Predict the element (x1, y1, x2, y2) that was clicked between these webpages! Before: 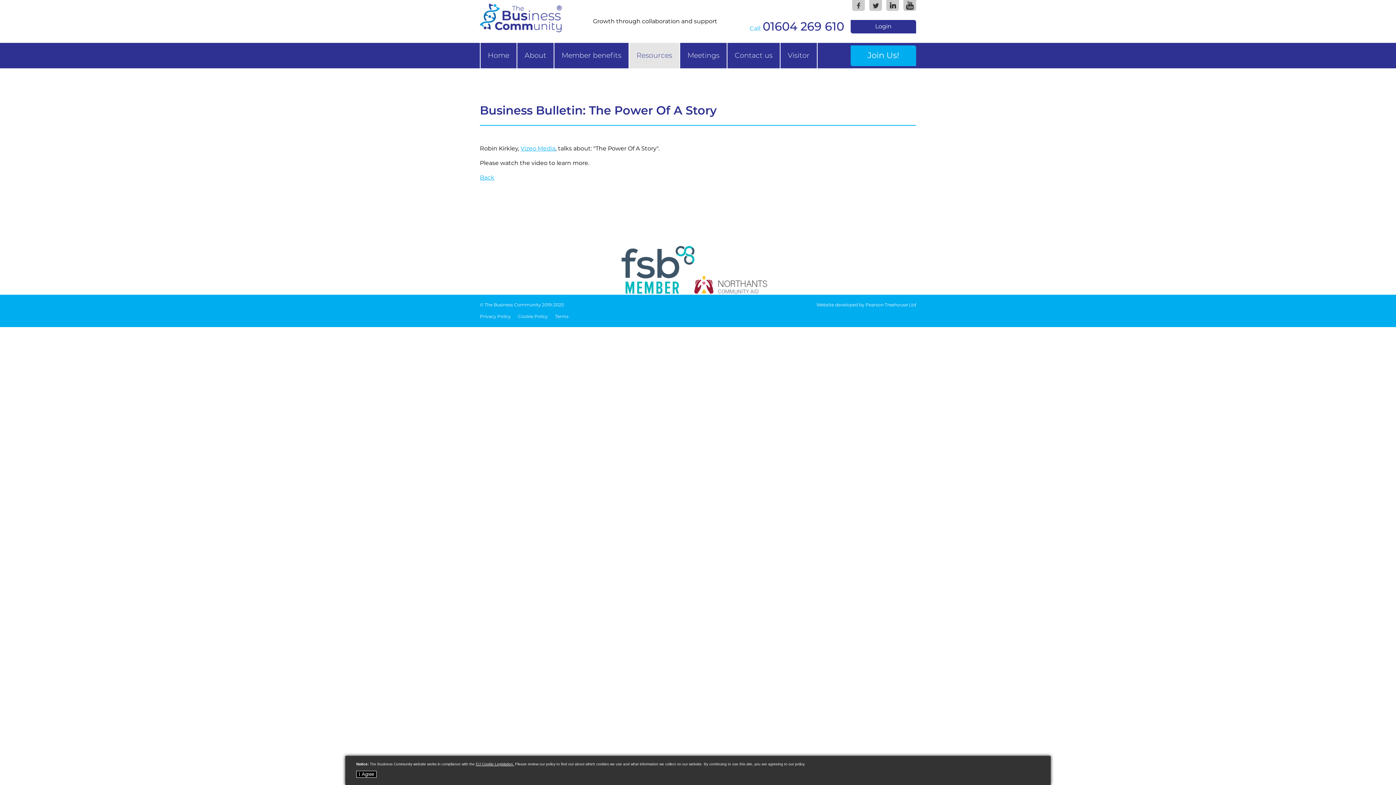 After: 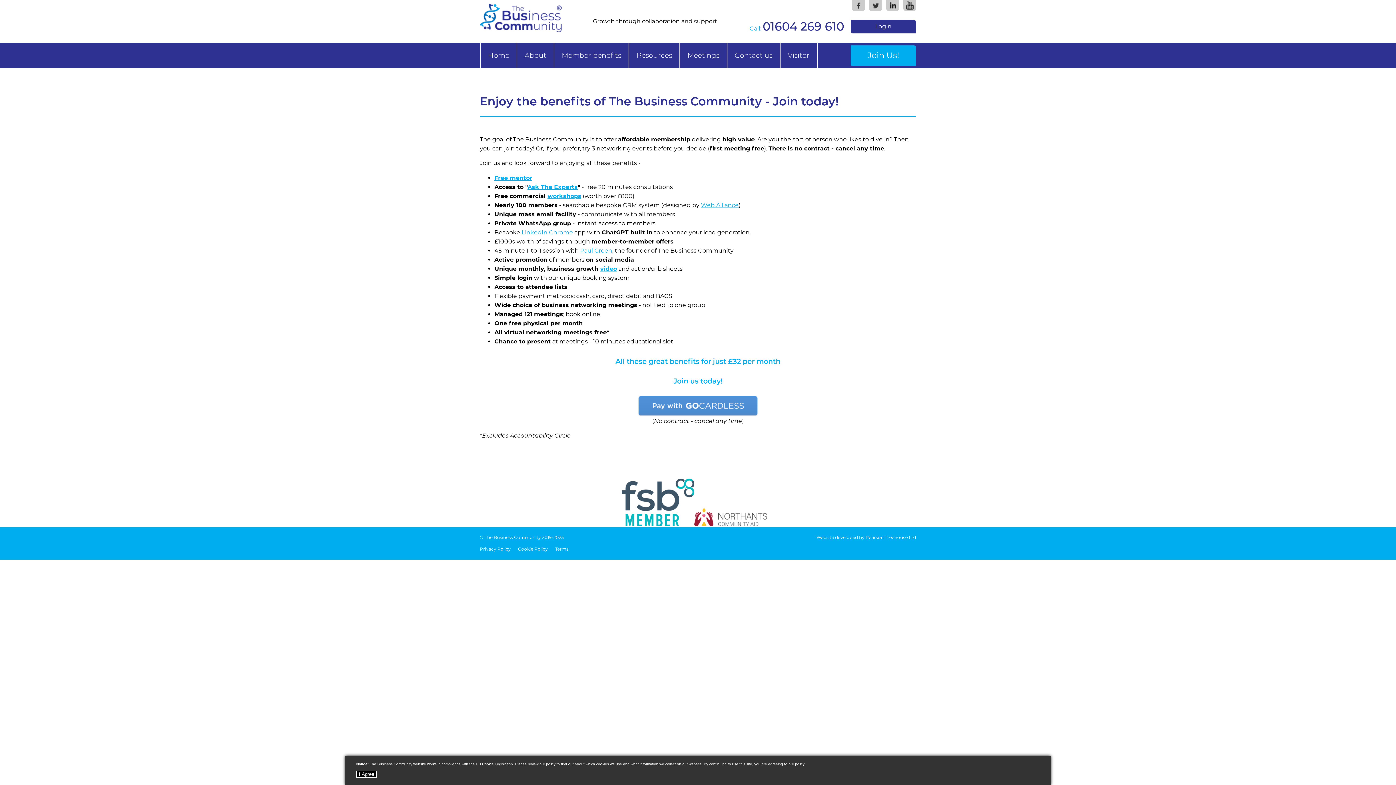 Action: bbox: (850, 45, 916, 66) label: Join Us!